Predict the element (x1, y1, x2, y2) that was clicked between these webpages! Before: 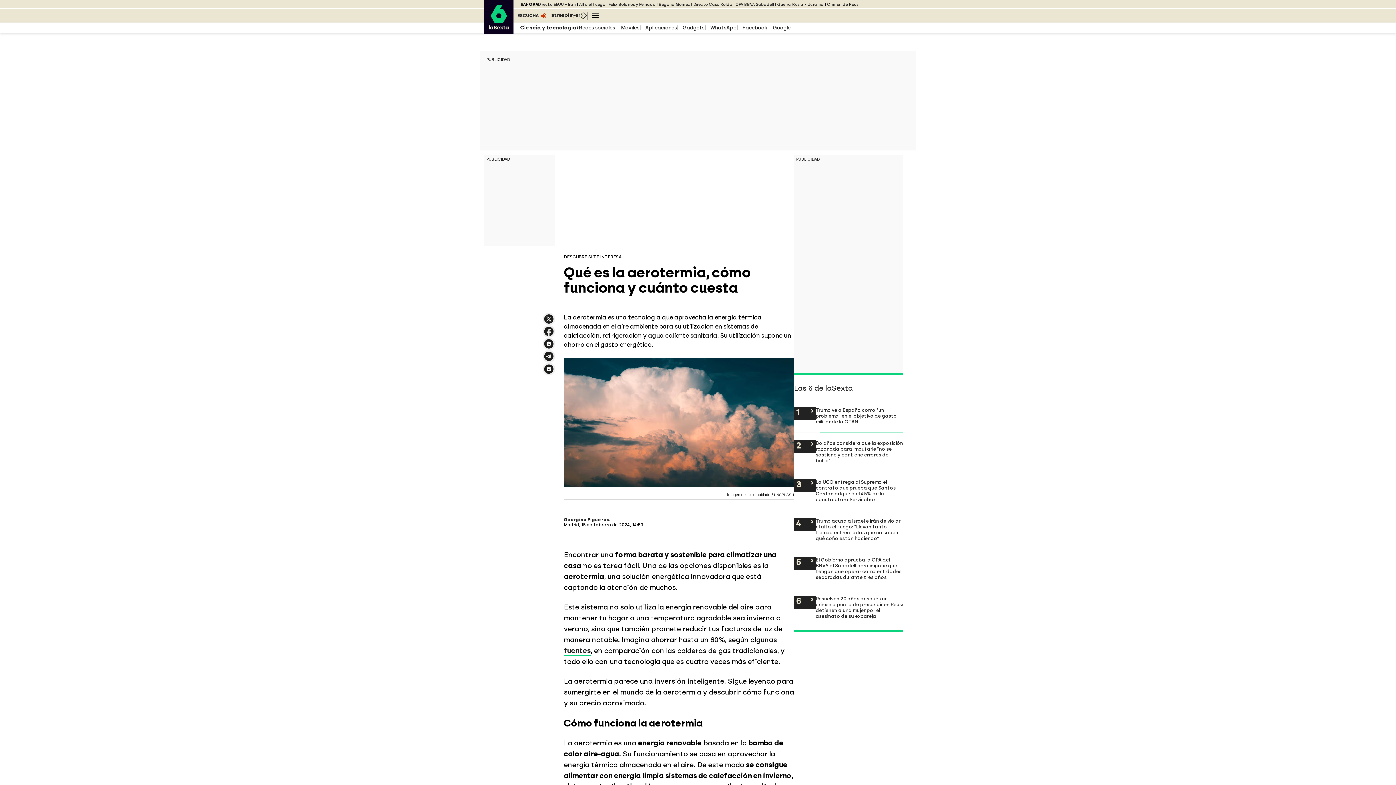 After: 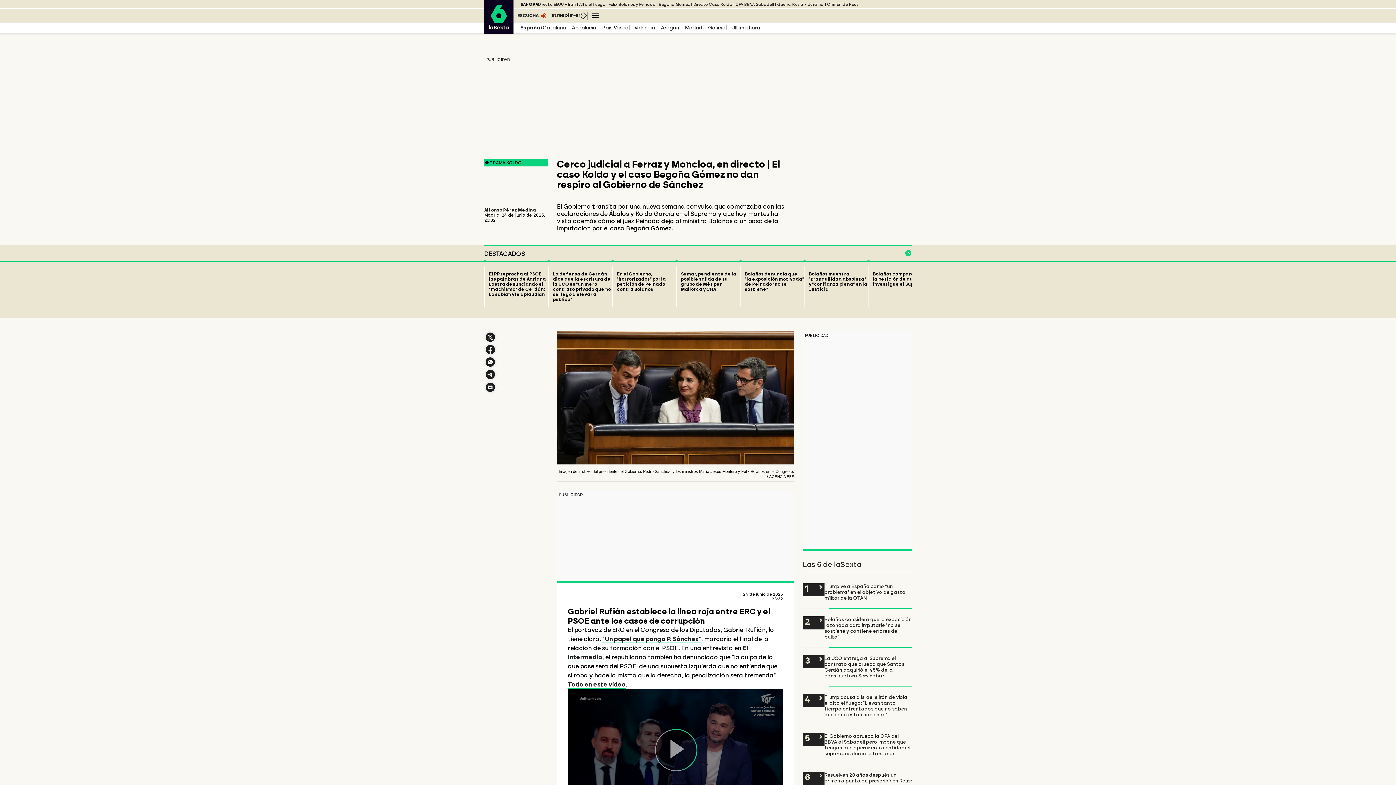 Action: bbox: (693, 2, 732, 6) label: Directo Caso Koldo